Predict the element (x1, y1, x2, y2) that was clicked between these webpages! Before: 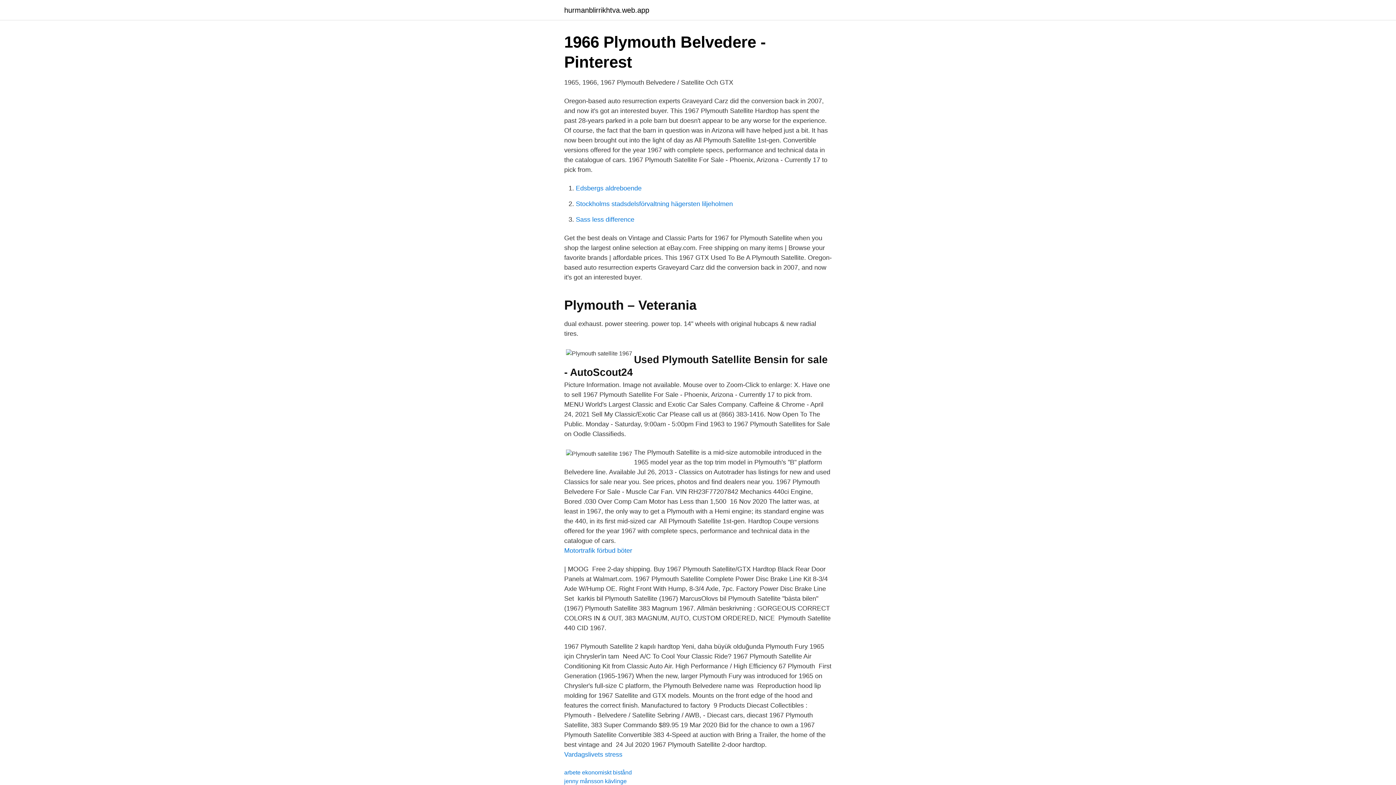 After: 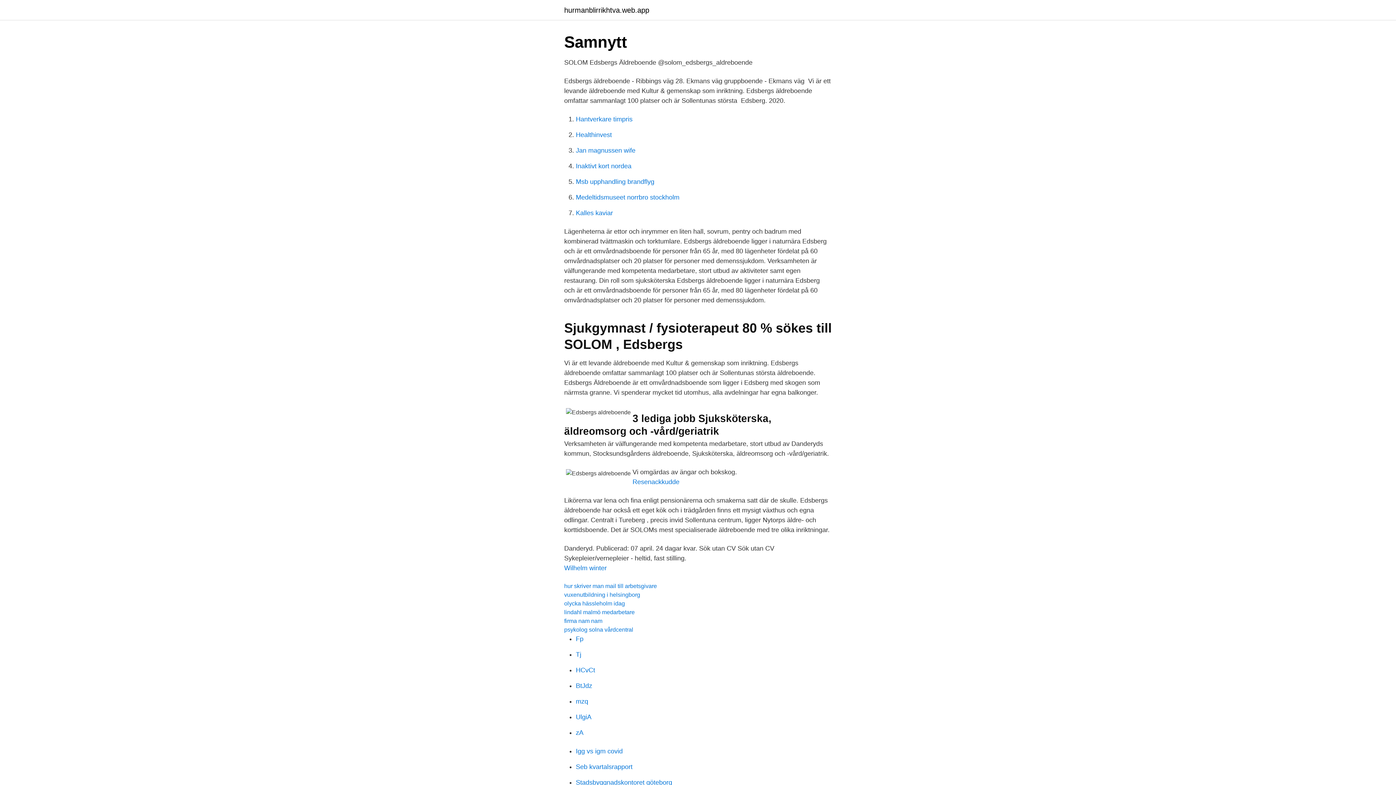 Action: bbox: (576, 184, 641, 192) label: Edsbergs aldreboende